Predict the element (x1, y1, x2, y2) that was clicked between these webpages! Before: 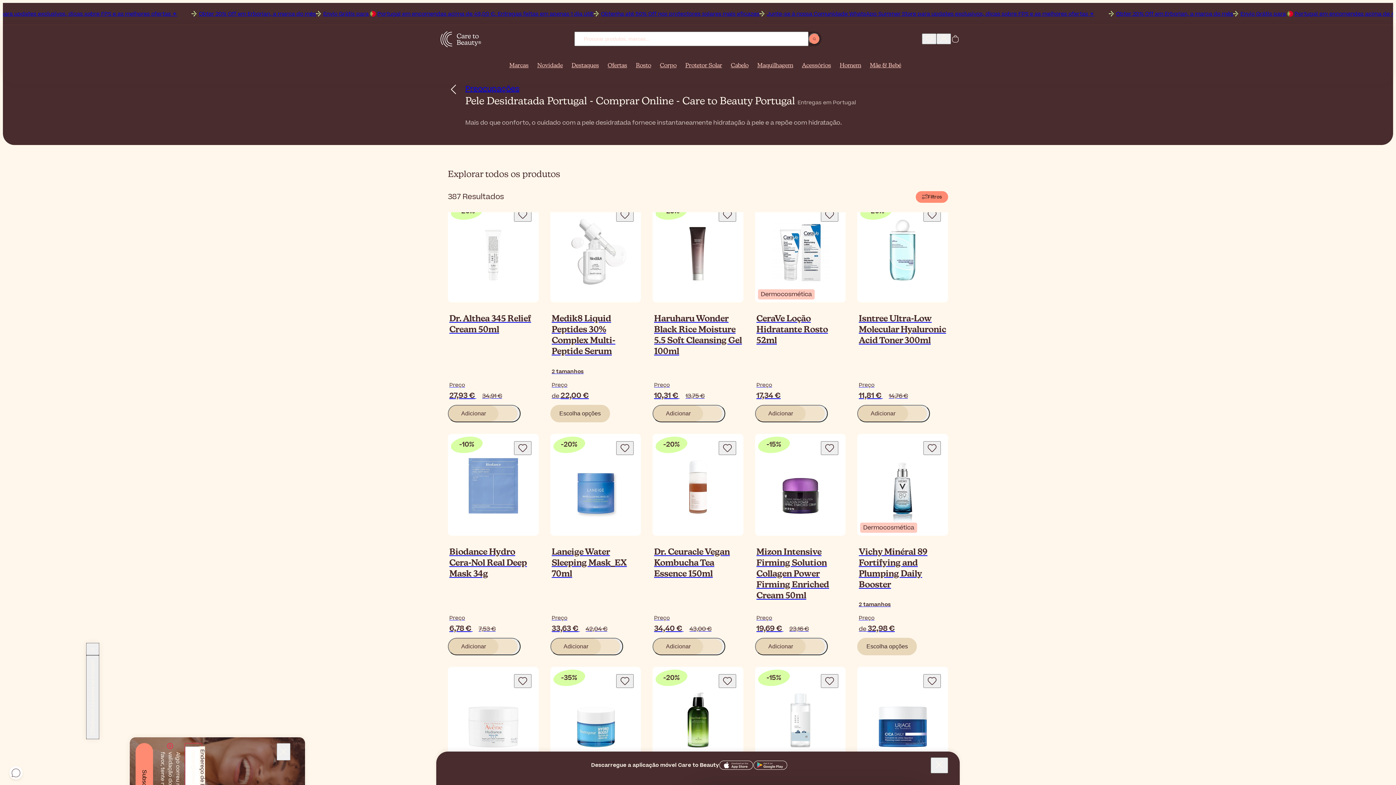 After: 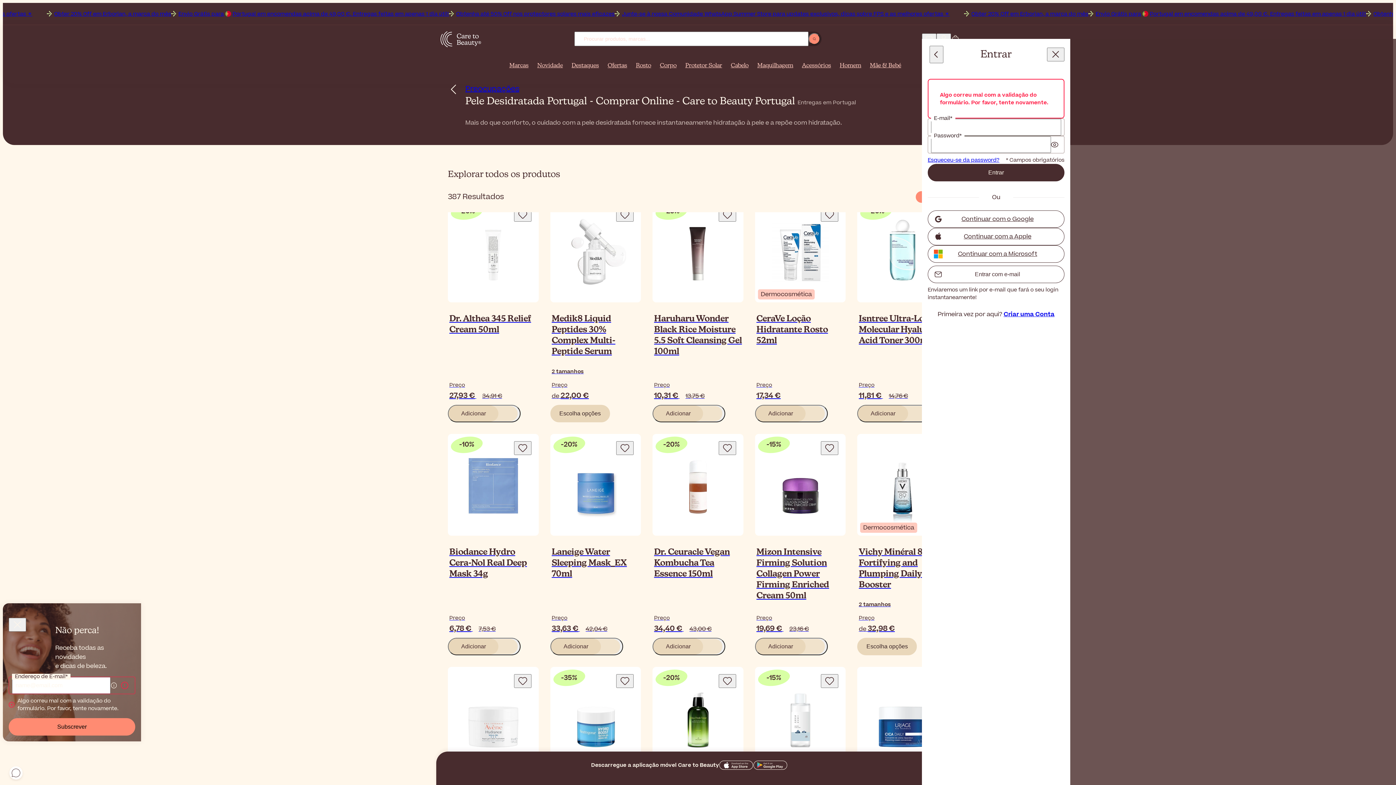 Action: label: Add to Favorites bbox: (923, 674, 941, 688)